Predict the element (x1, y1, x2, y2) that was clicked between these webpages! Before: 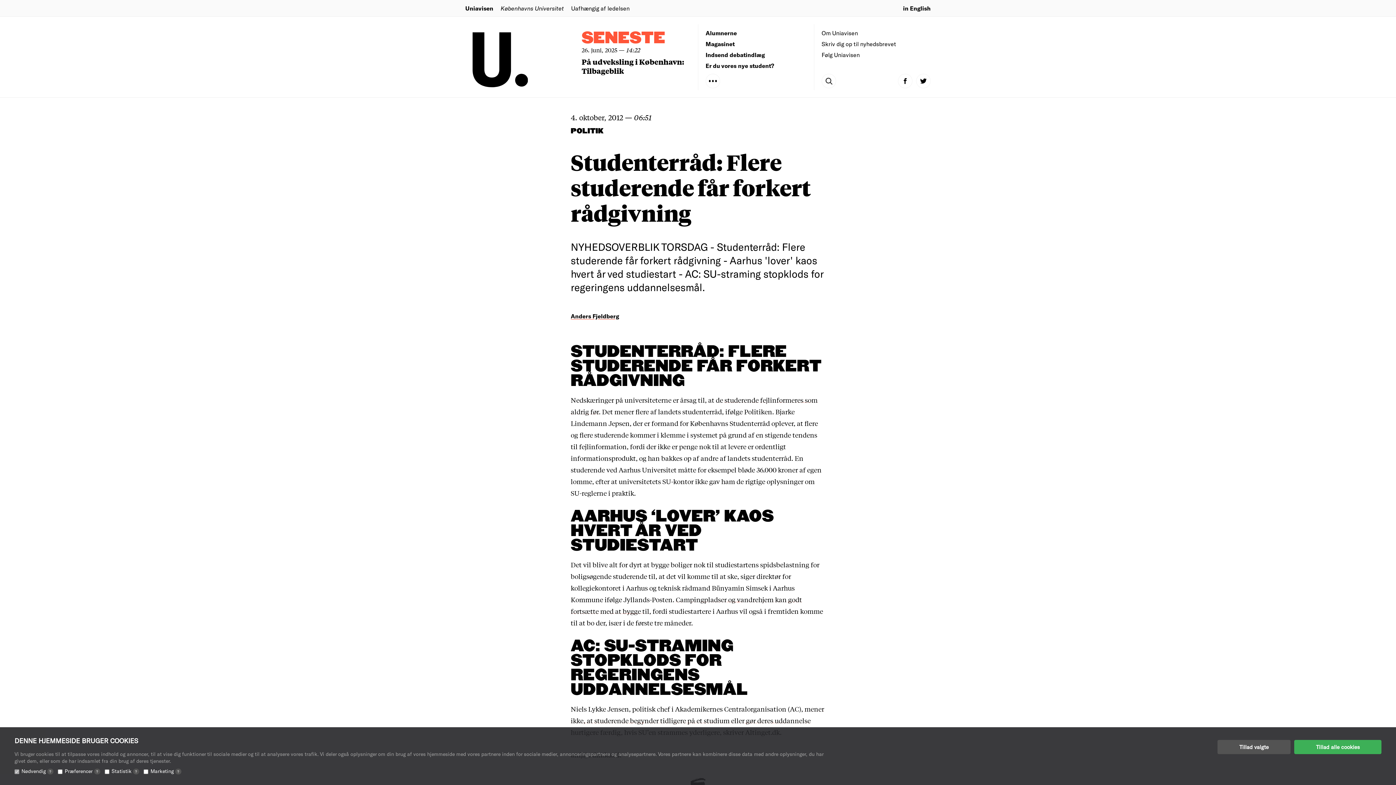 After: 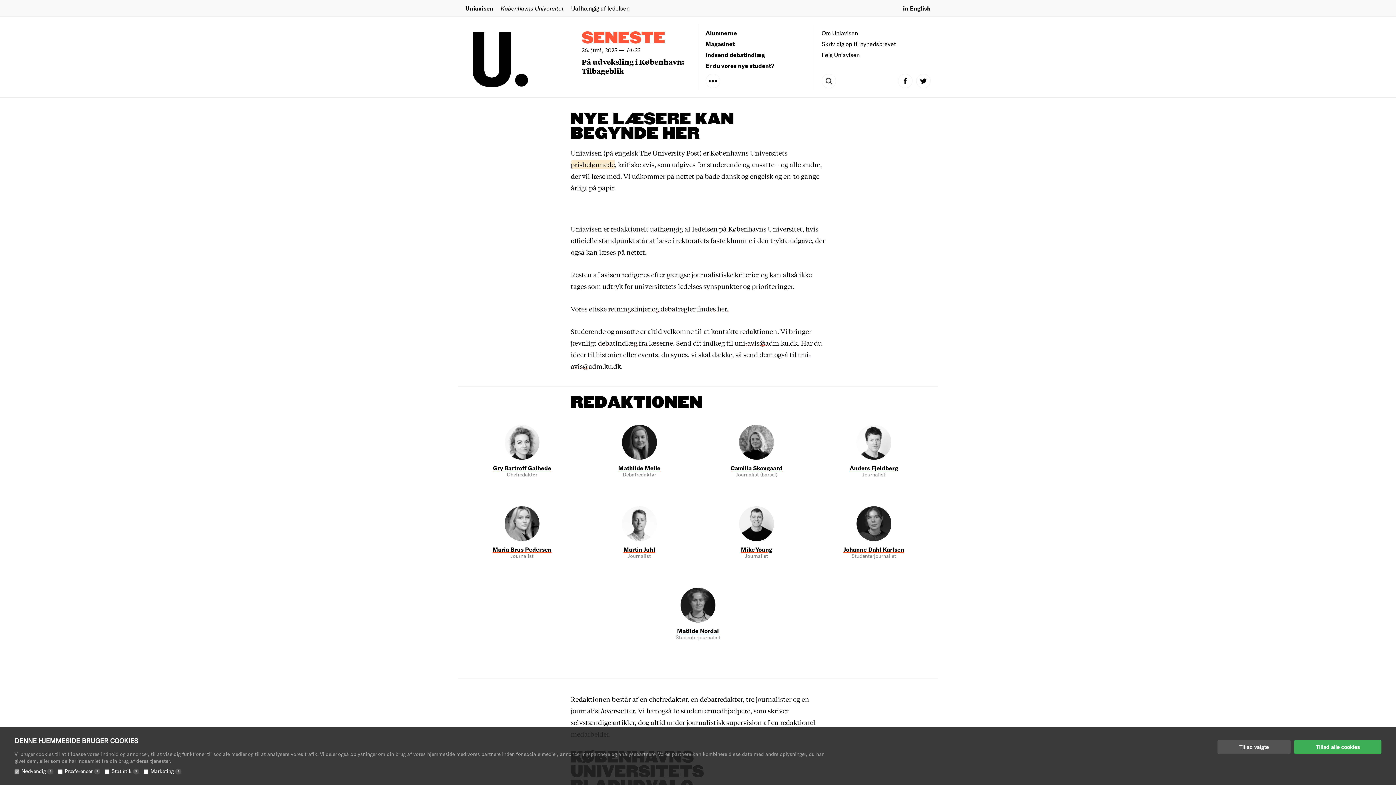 Action: bbox: (821, 29, 858, 36) label: Om Uniavisen